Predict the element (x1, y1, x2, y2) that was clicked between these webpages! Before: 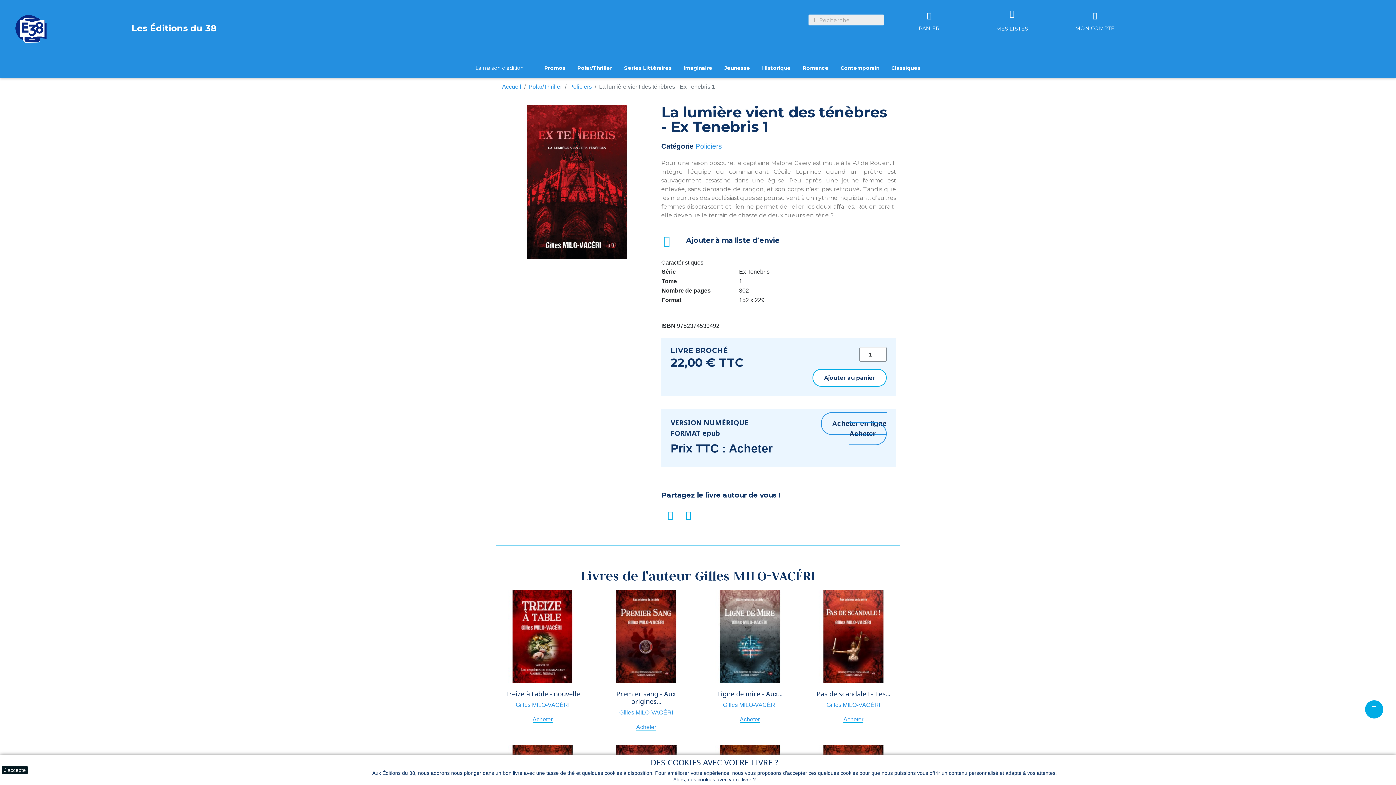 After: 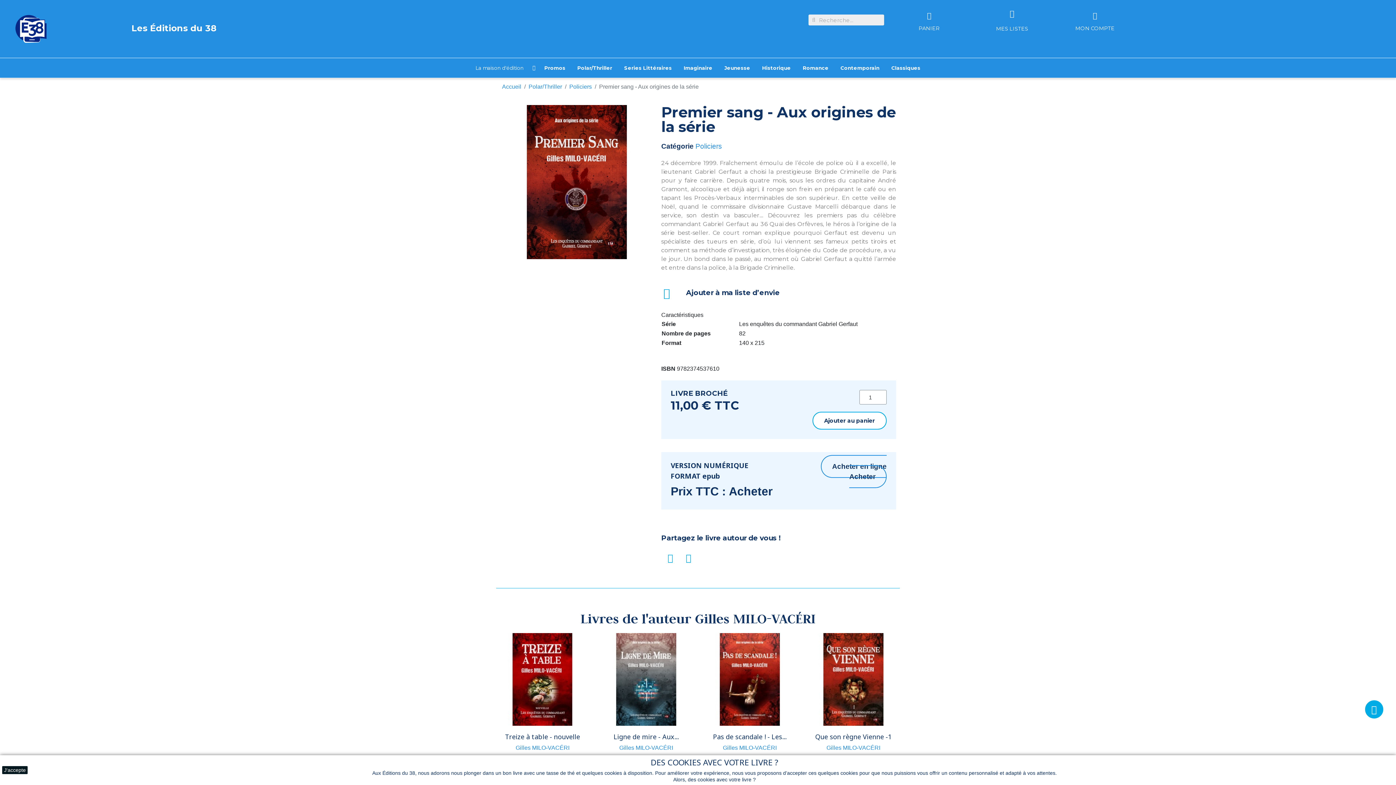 Action: bbox: (636, 724, 656, 730) label: Acheter